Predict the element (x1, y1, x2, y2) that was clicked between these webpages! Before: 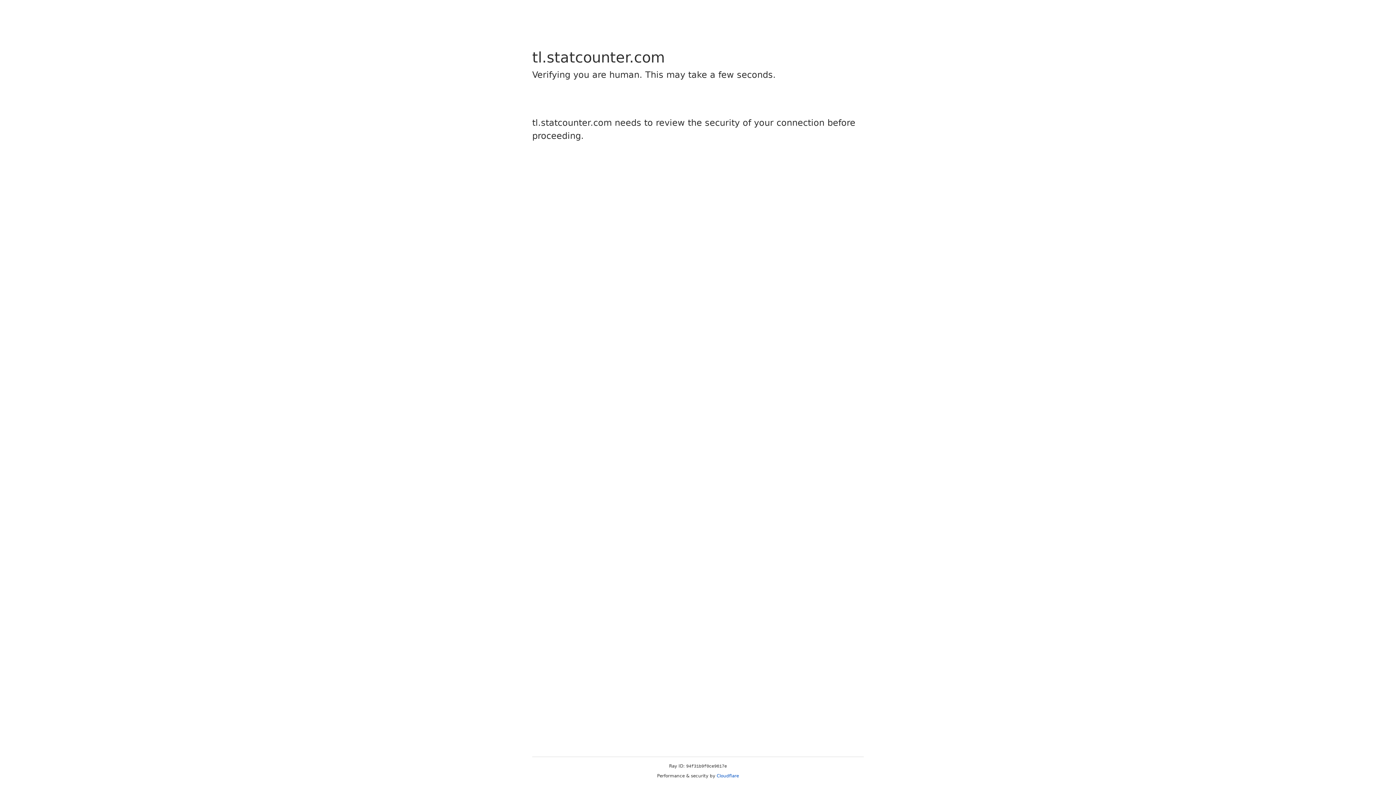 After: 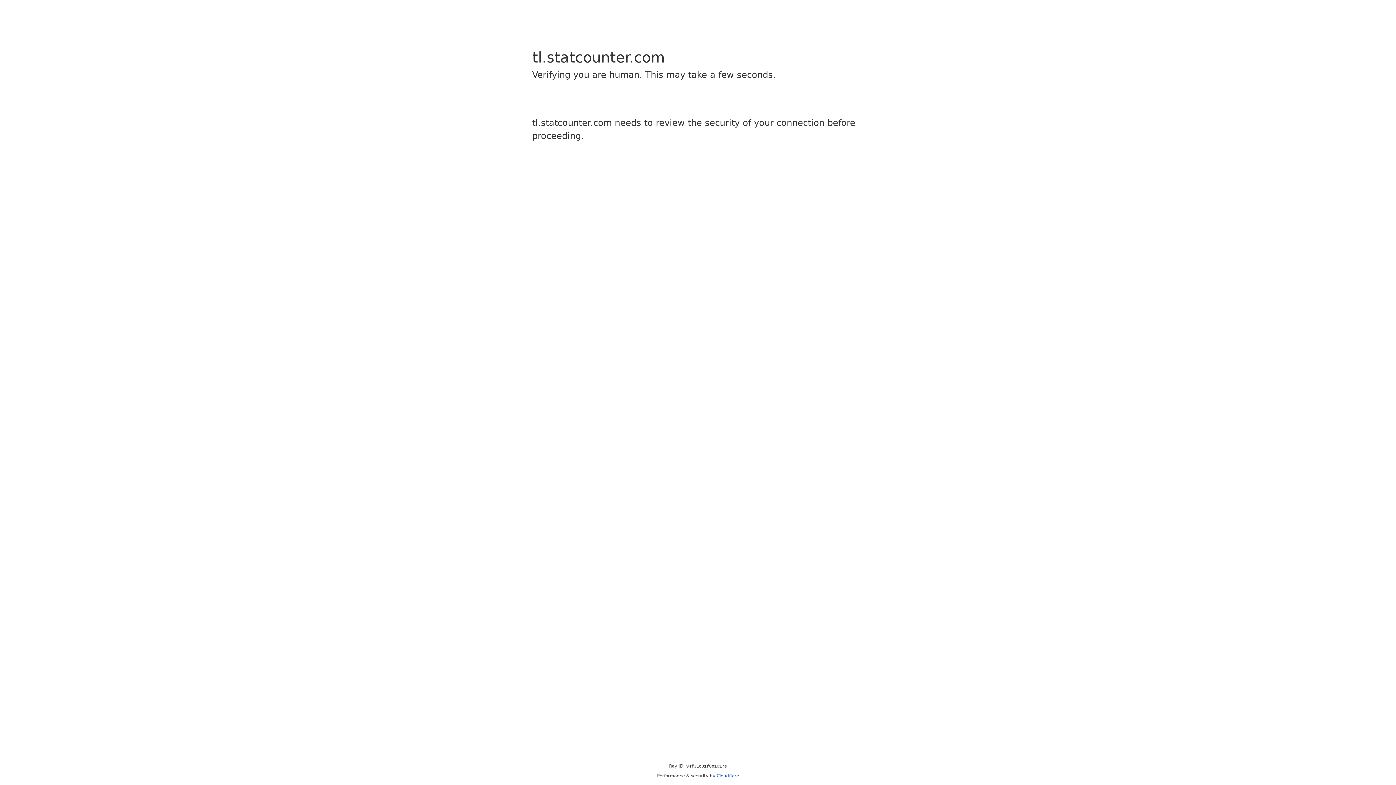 Action: bbox: (716, 773, 739, 778) label: Cloudflare